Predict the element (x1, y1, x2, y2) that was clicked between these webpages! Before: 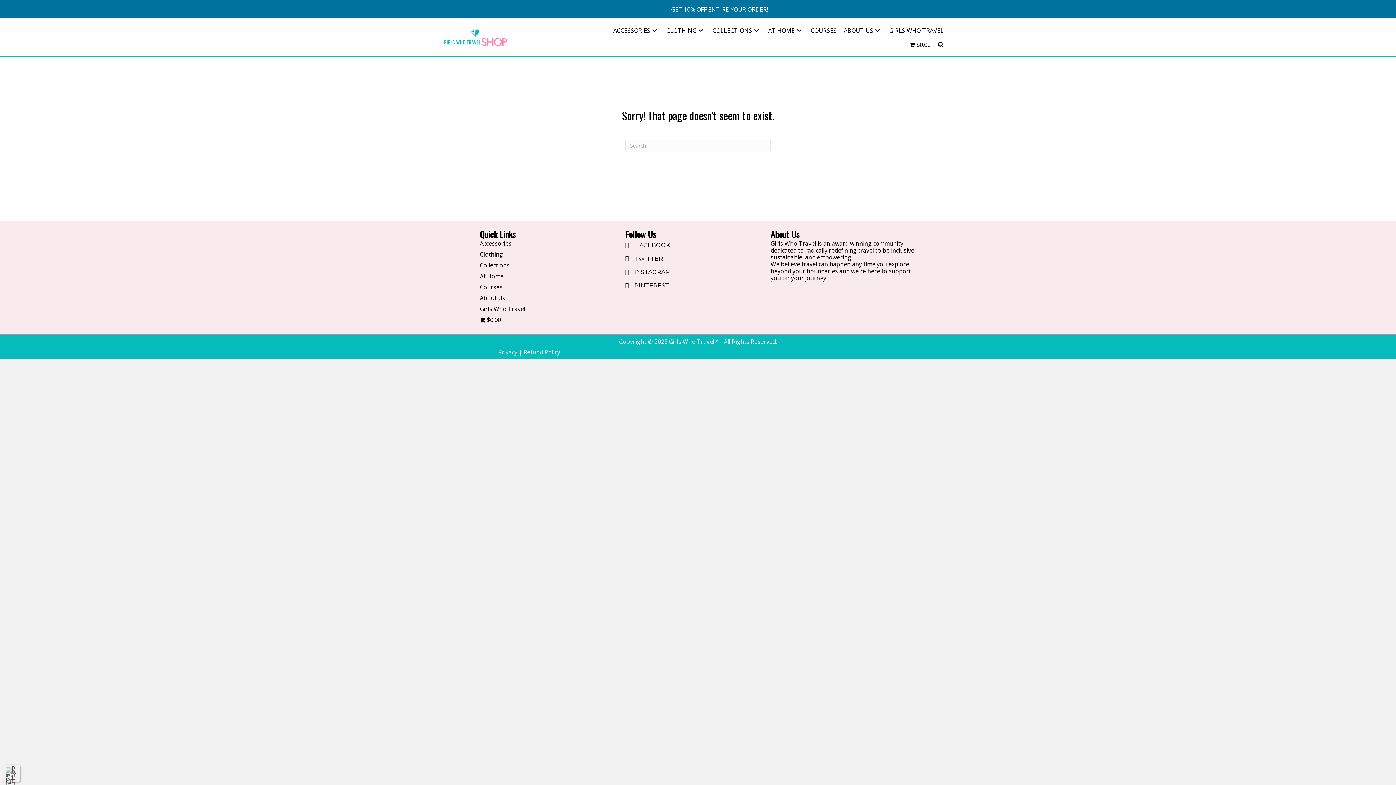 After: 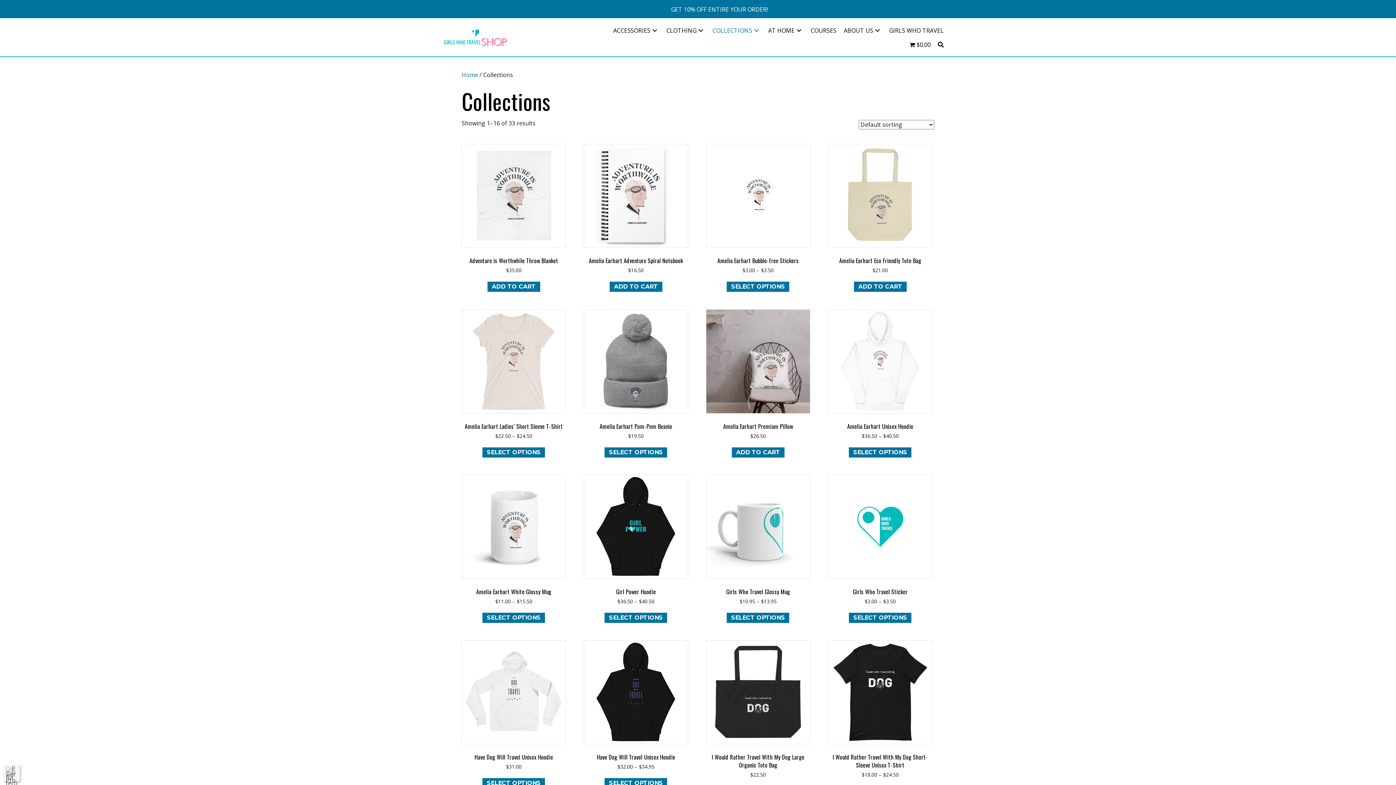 Action: label: COLLECTIONS bbox: (709, 23, 764, 37)